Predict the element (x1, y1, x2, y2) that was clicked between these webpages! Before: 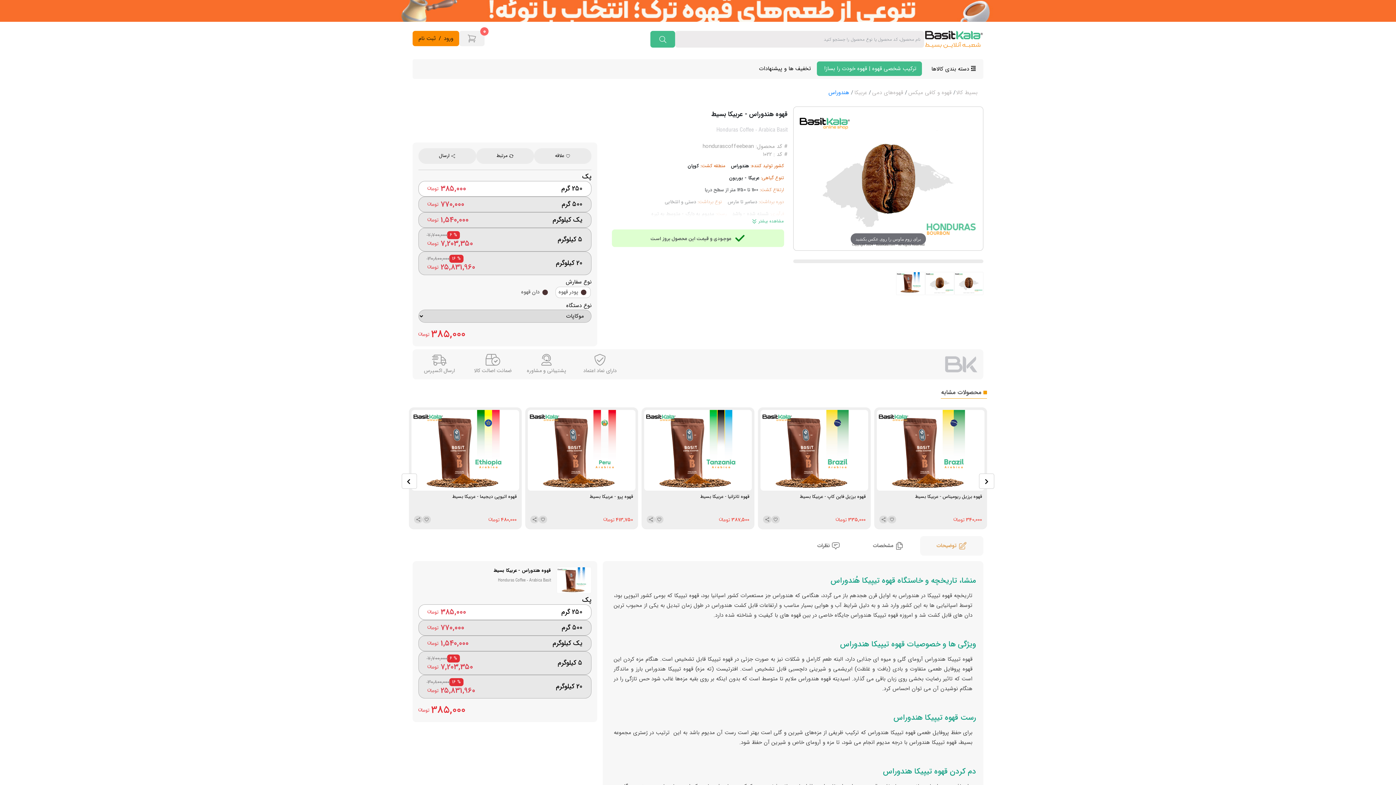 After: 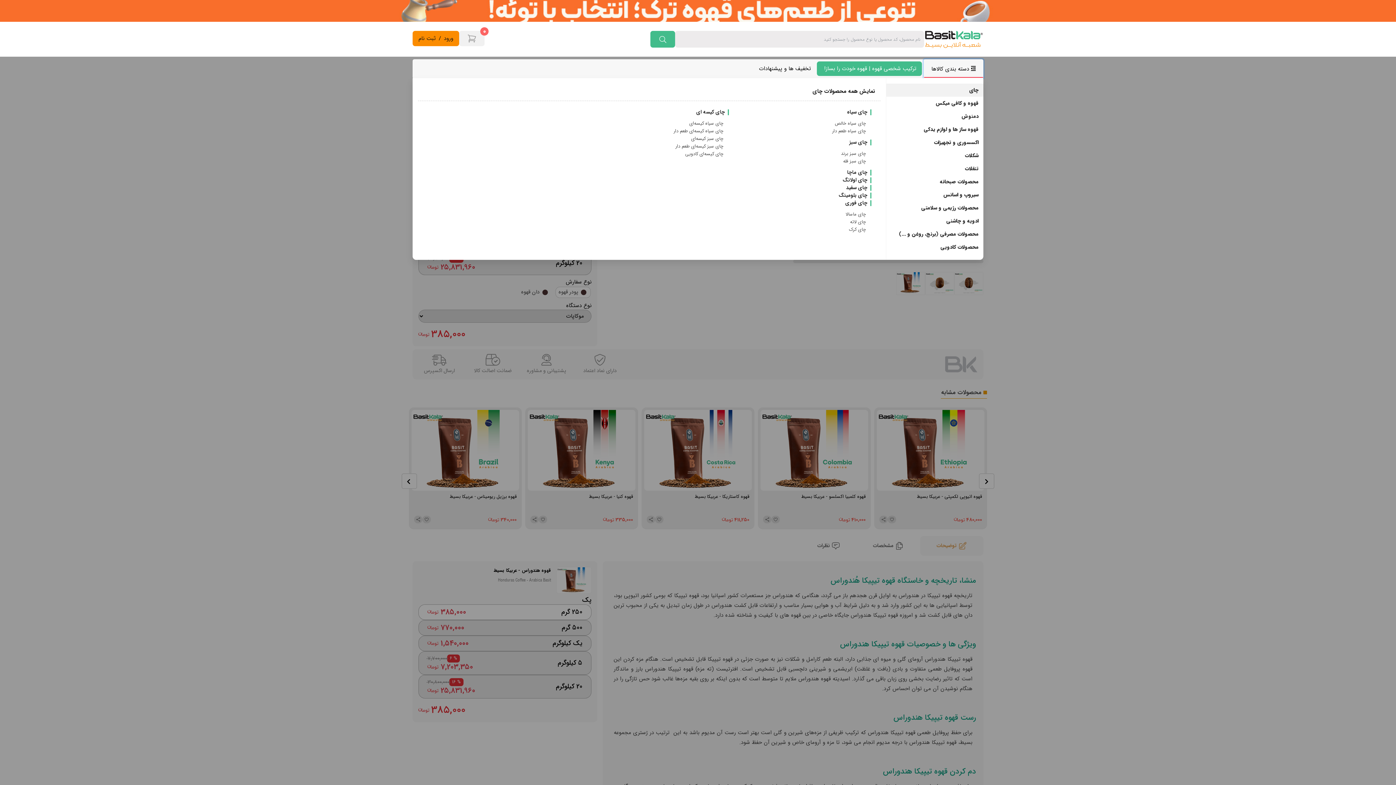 Action: label:  دسته بندی کالاها bbox: (924, 59, 983, 78)